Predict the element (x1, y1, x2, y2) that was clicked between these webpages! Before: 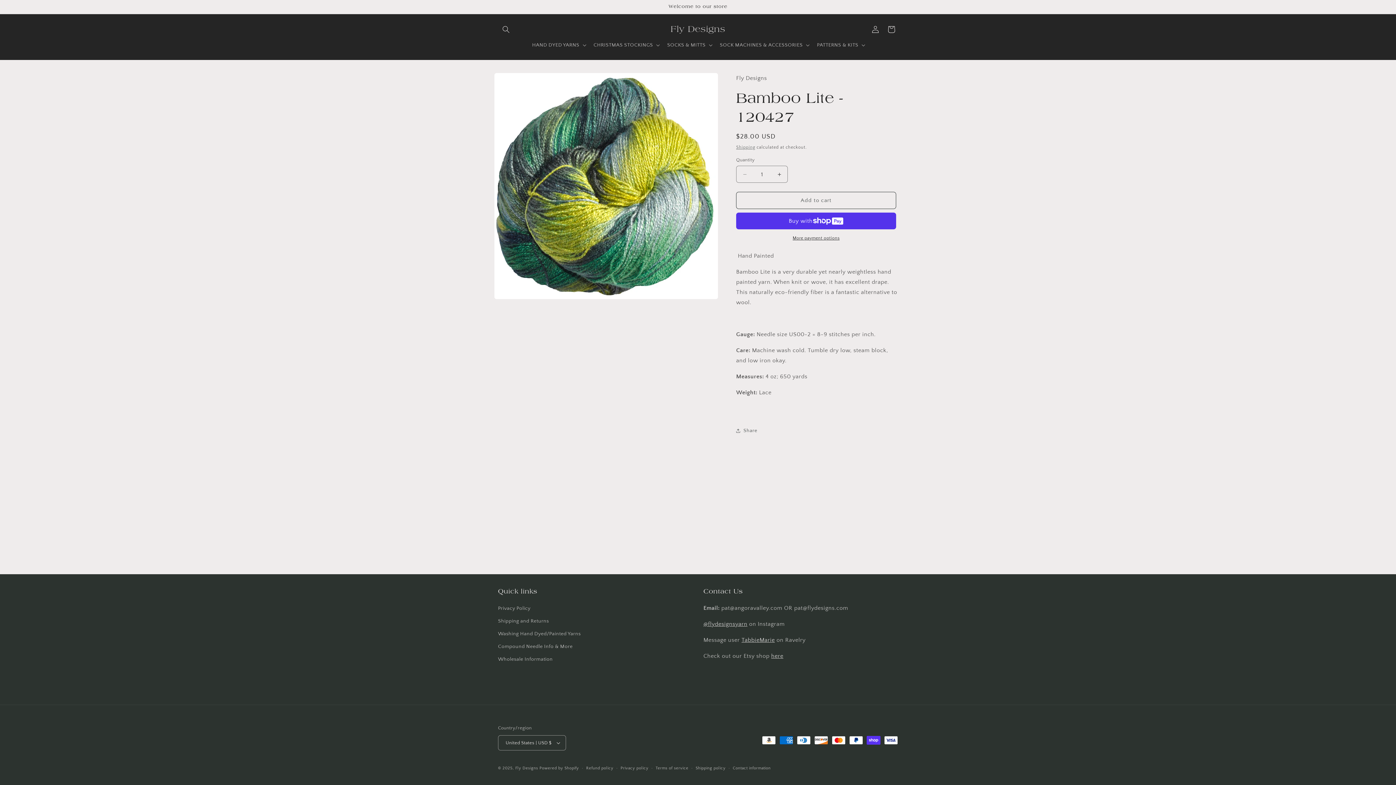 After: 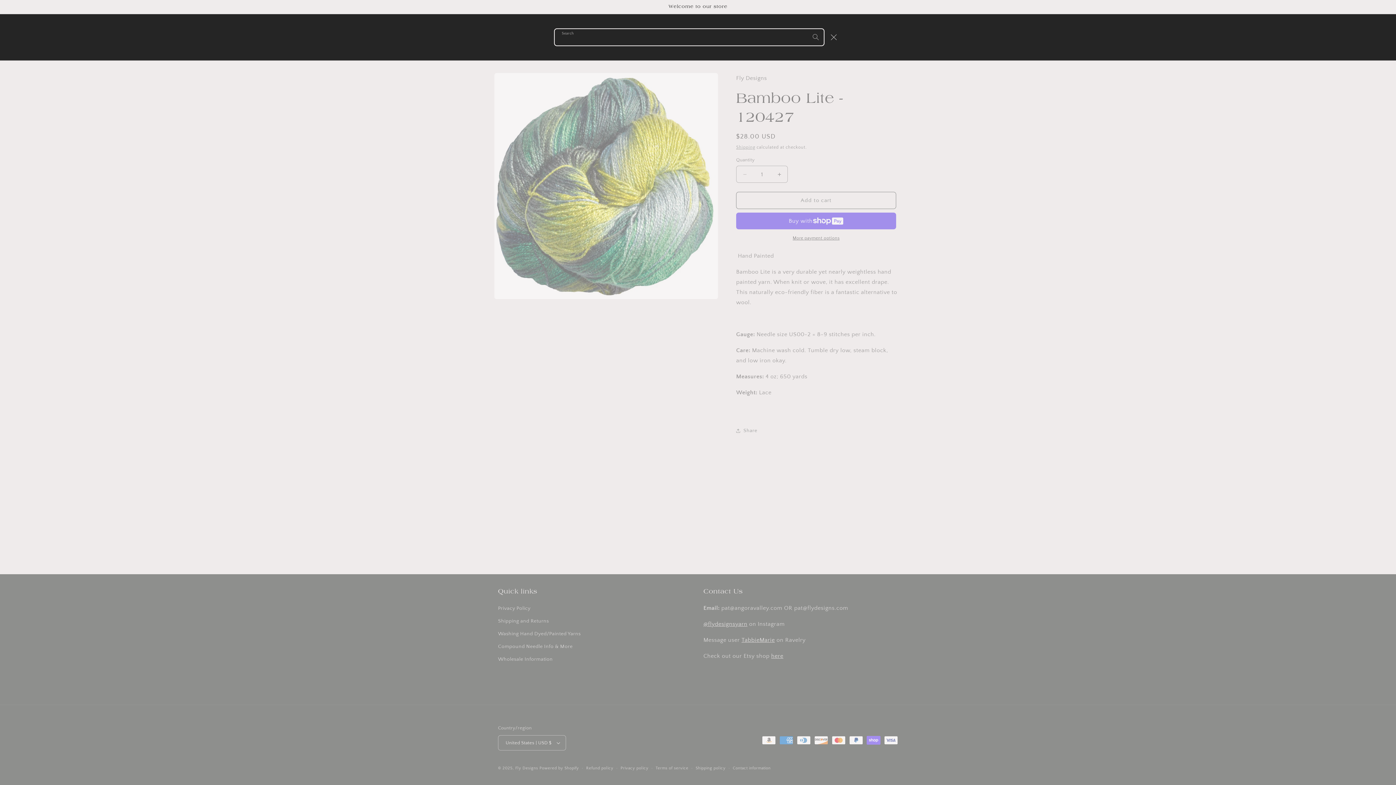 Action: label: Search bbox: (498, 21, 514, 37)